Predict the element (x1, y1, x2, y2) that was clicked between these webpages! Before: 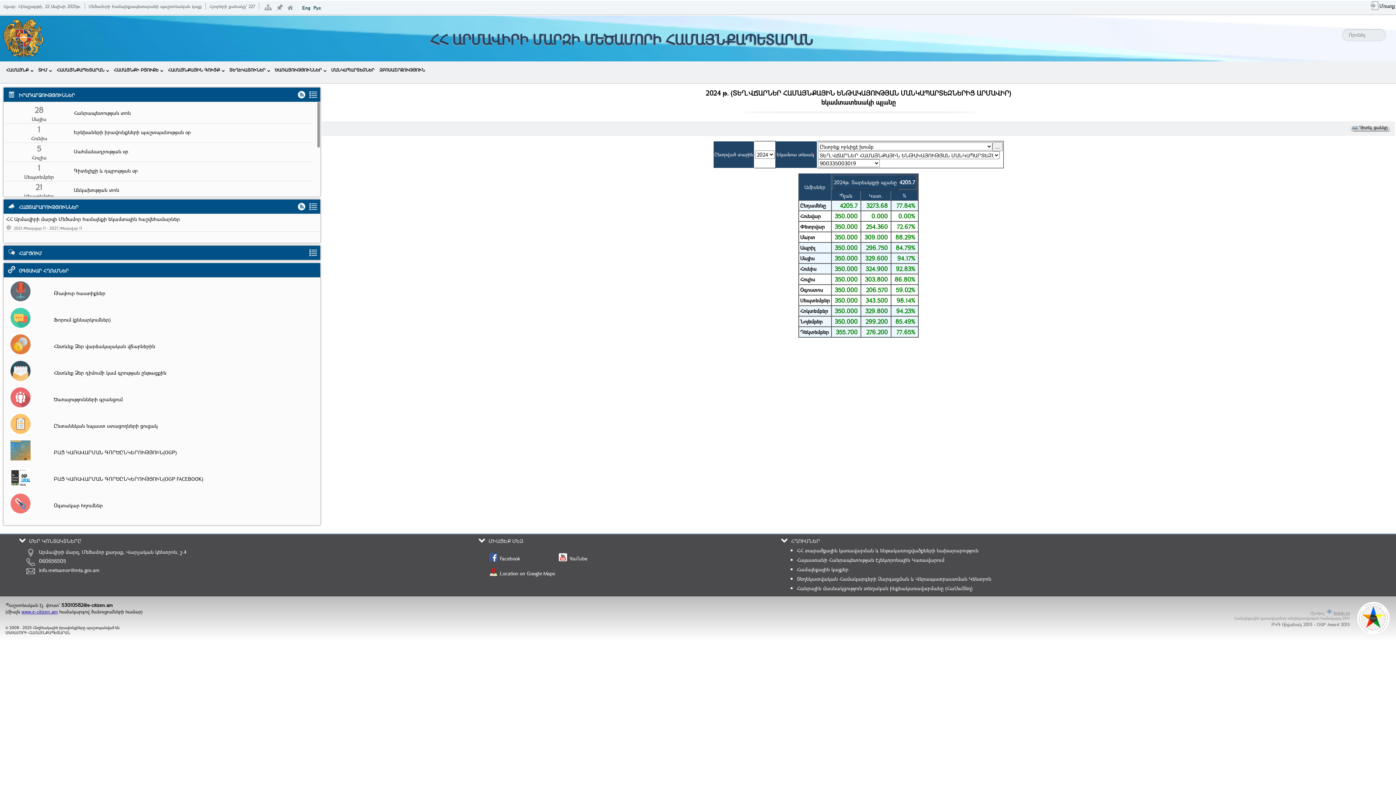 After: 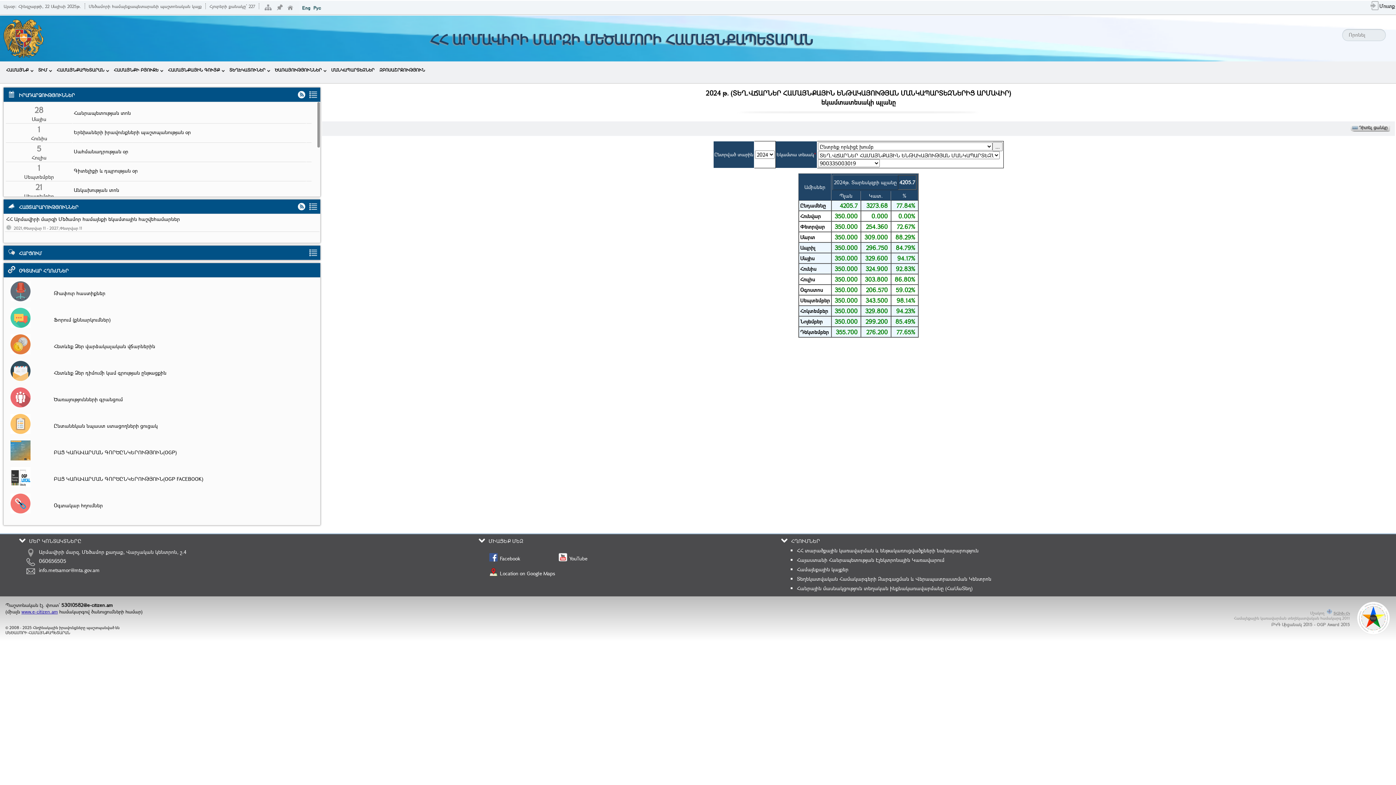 Action: bbox: (797, 547, 978, 554) label: ՀՀ տարածքային կառավարման և ենթակառուցվածքների նախարարություն